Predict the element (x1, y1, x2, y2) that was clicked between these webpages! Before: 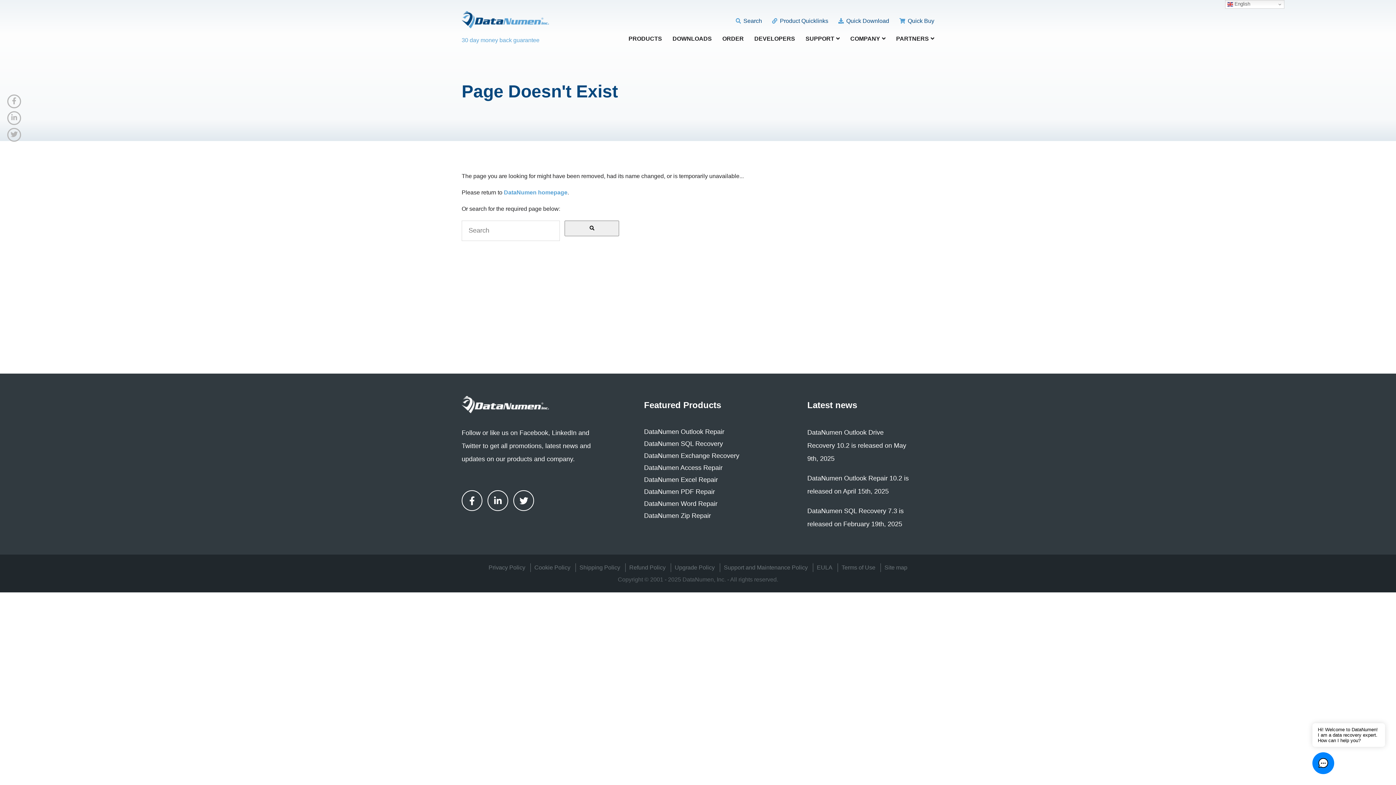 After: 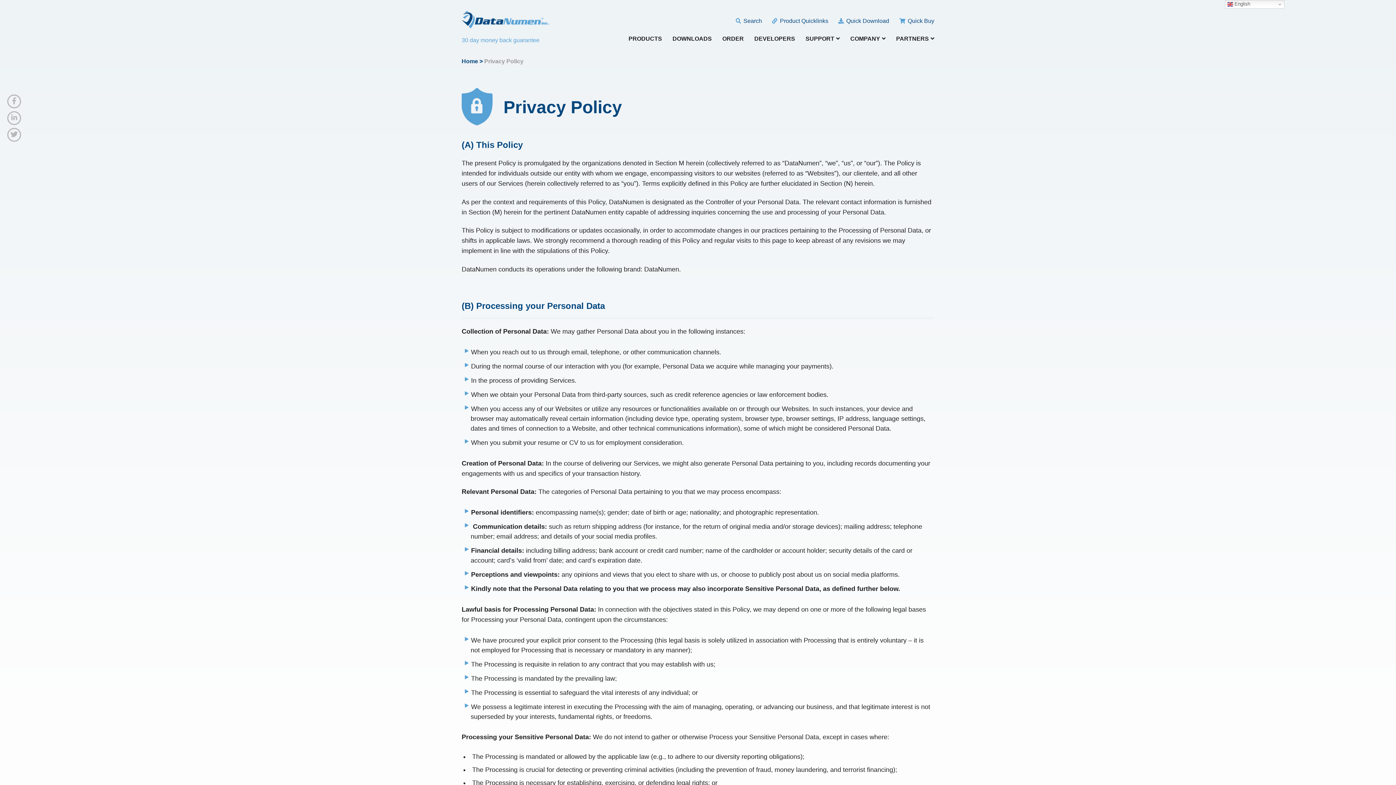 Action: bbox: (488, 564, 525, 570) label: Privacy Policy